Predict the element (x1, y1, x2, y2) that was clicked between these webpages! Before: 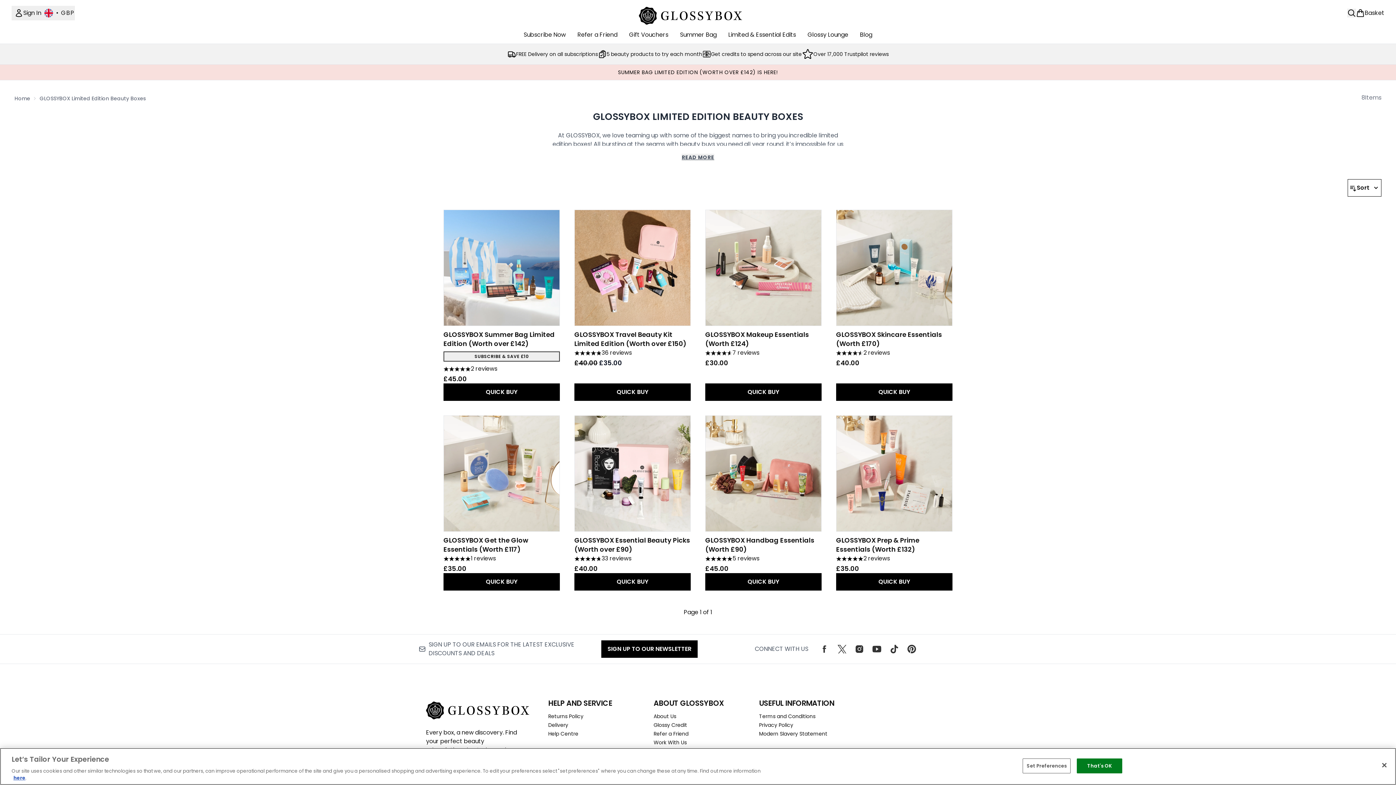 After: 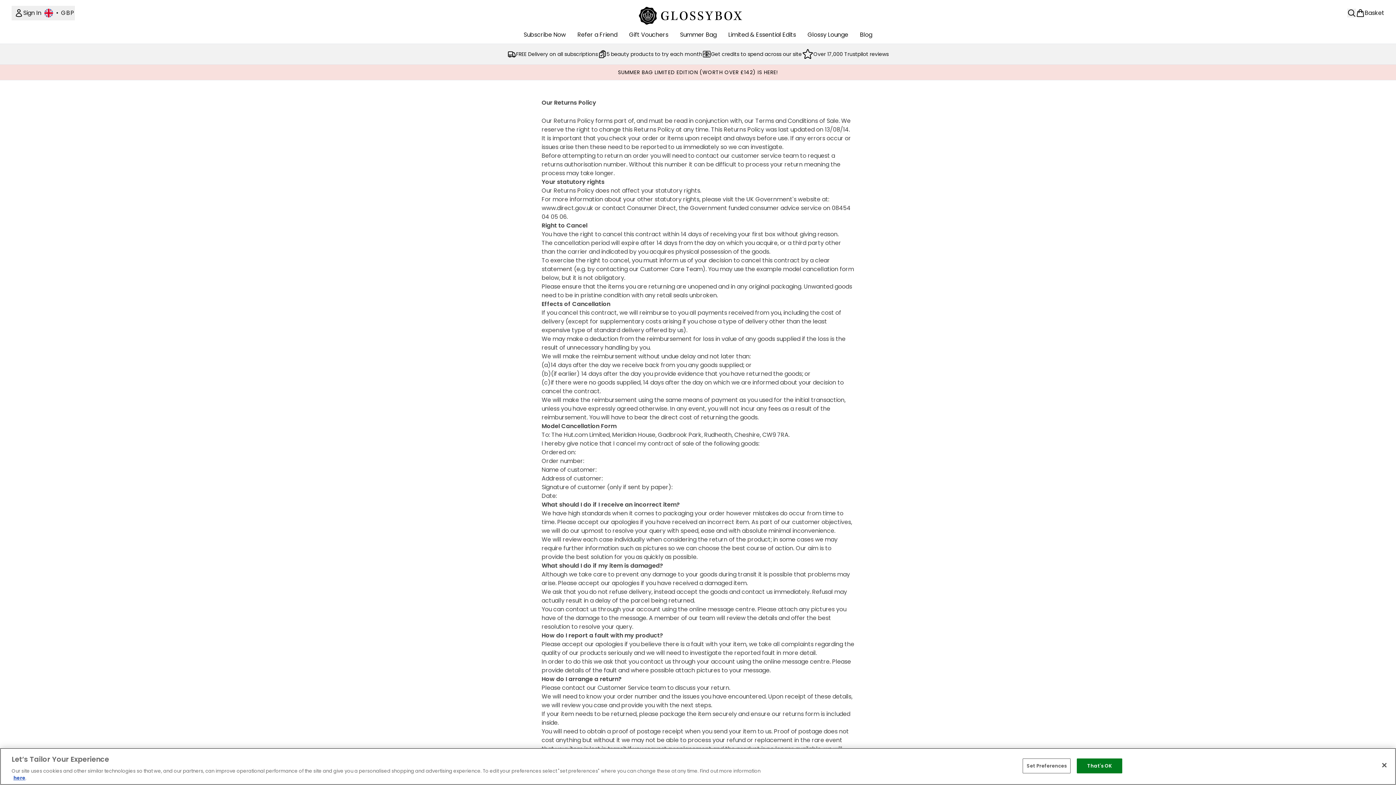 Action: bbox: (548, 713, 583, 720) label: Returns Policy